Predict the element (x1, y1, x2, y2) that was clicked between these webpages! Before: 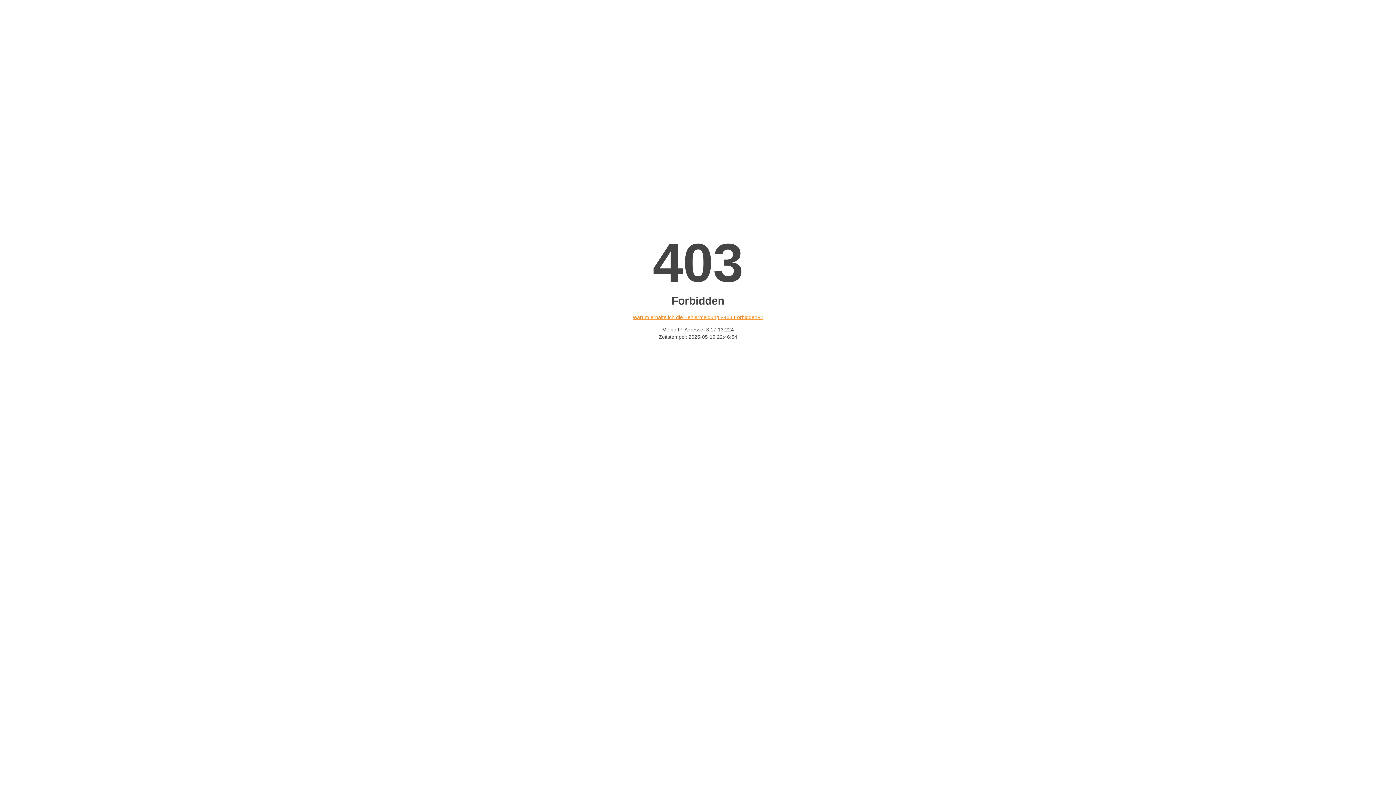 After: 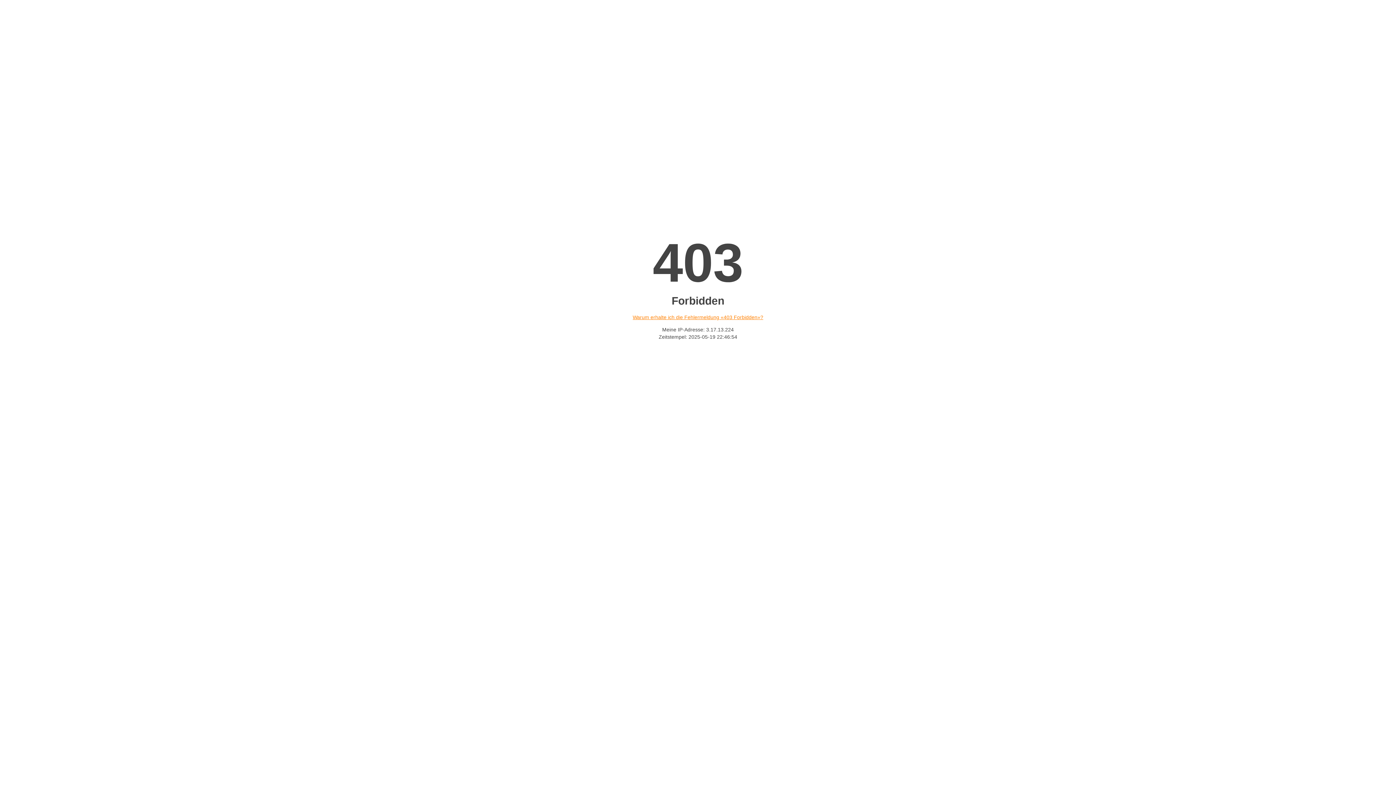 Action: label: Warum erhalte ich die Fehlermeldung «403 Forbidden»? bbox: (632, 314, 763, 320)